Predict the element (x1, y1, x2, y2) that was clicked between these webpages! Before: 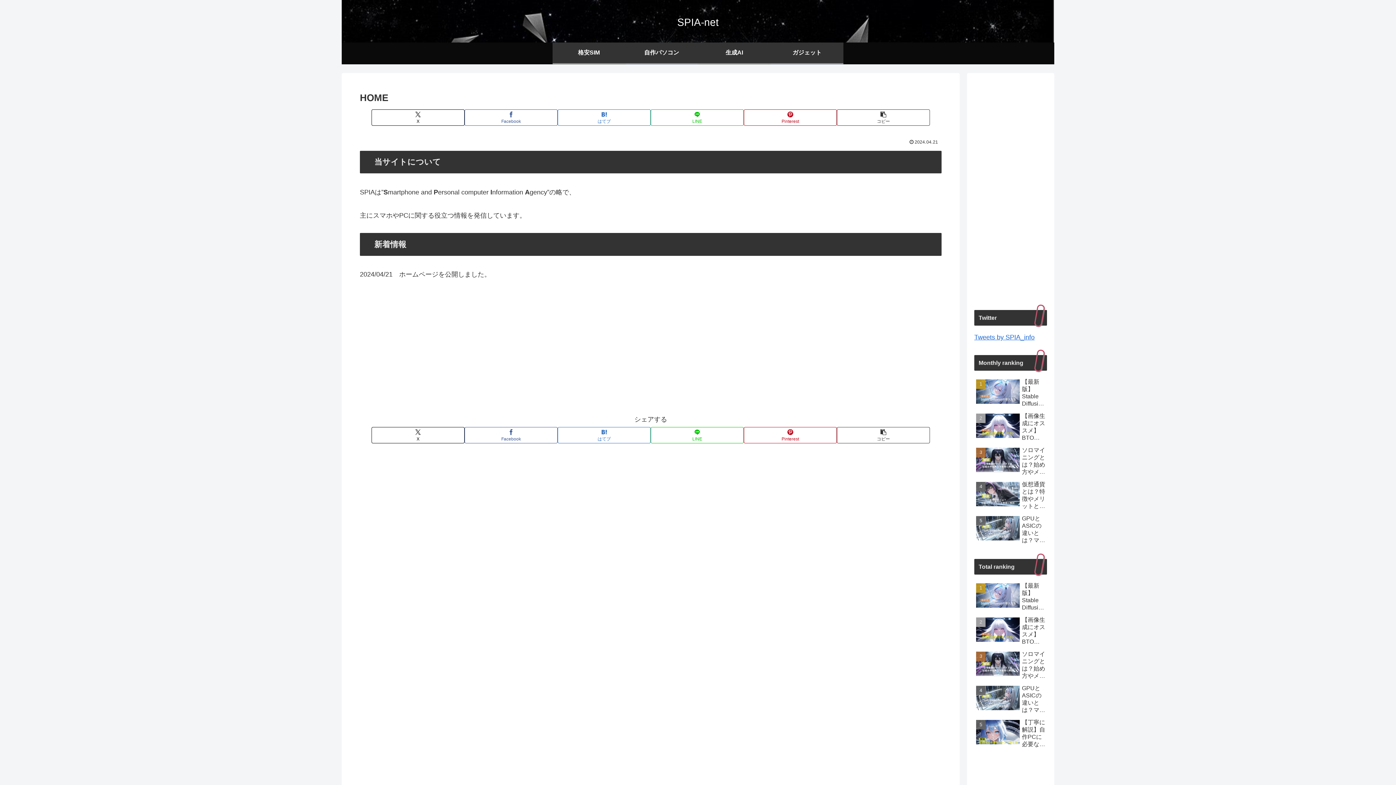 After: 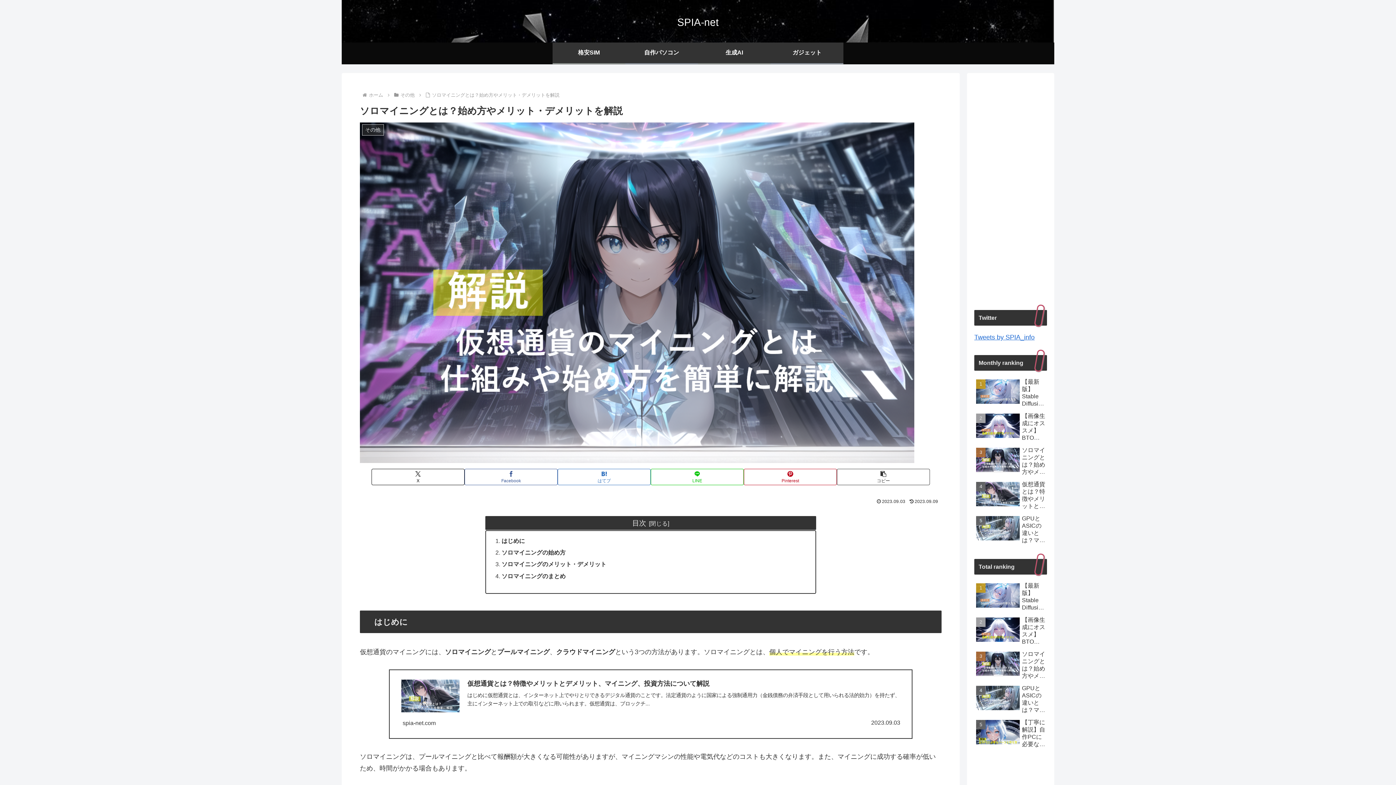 Action: bbox: (974, 649, 1047, 681) label: ソロマイニングとは？始め方やメリット・デメリットを解説